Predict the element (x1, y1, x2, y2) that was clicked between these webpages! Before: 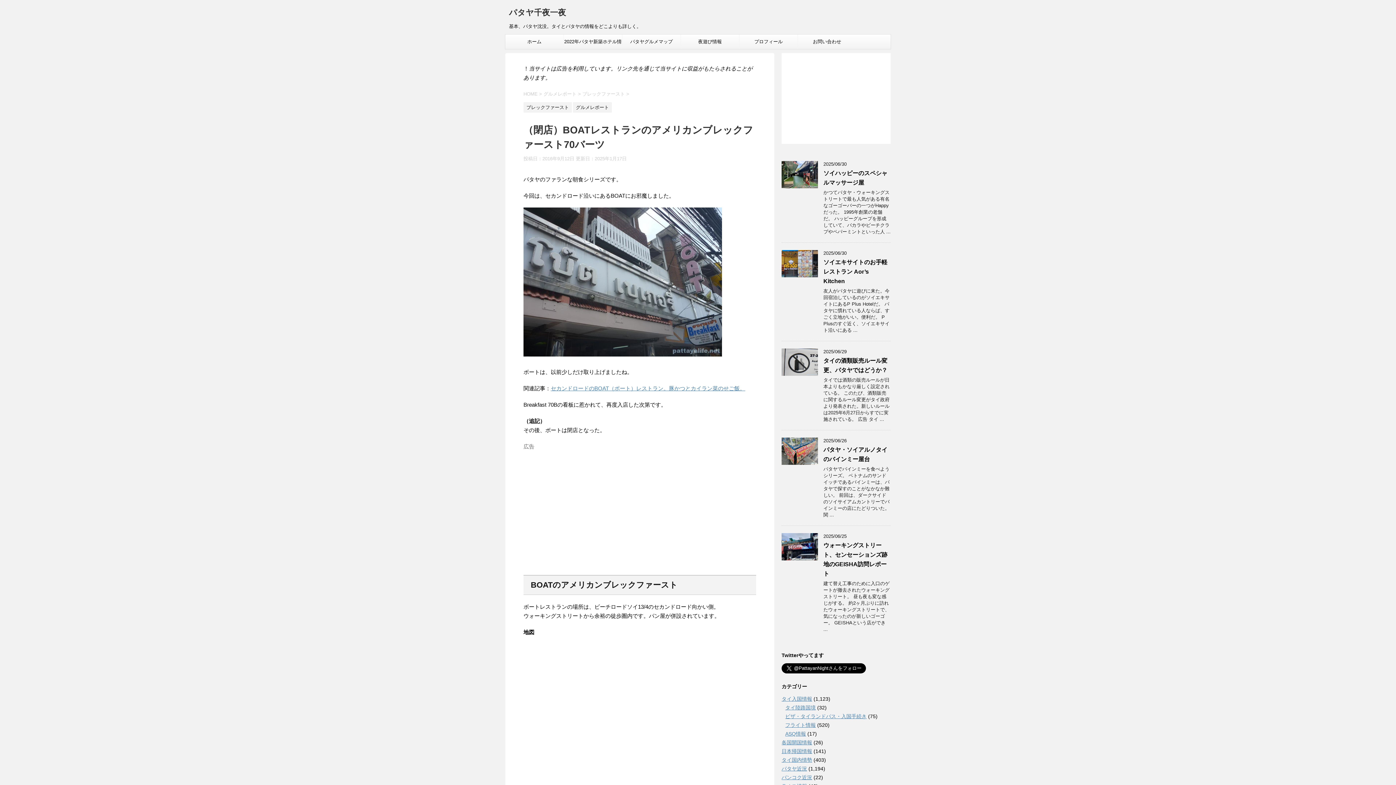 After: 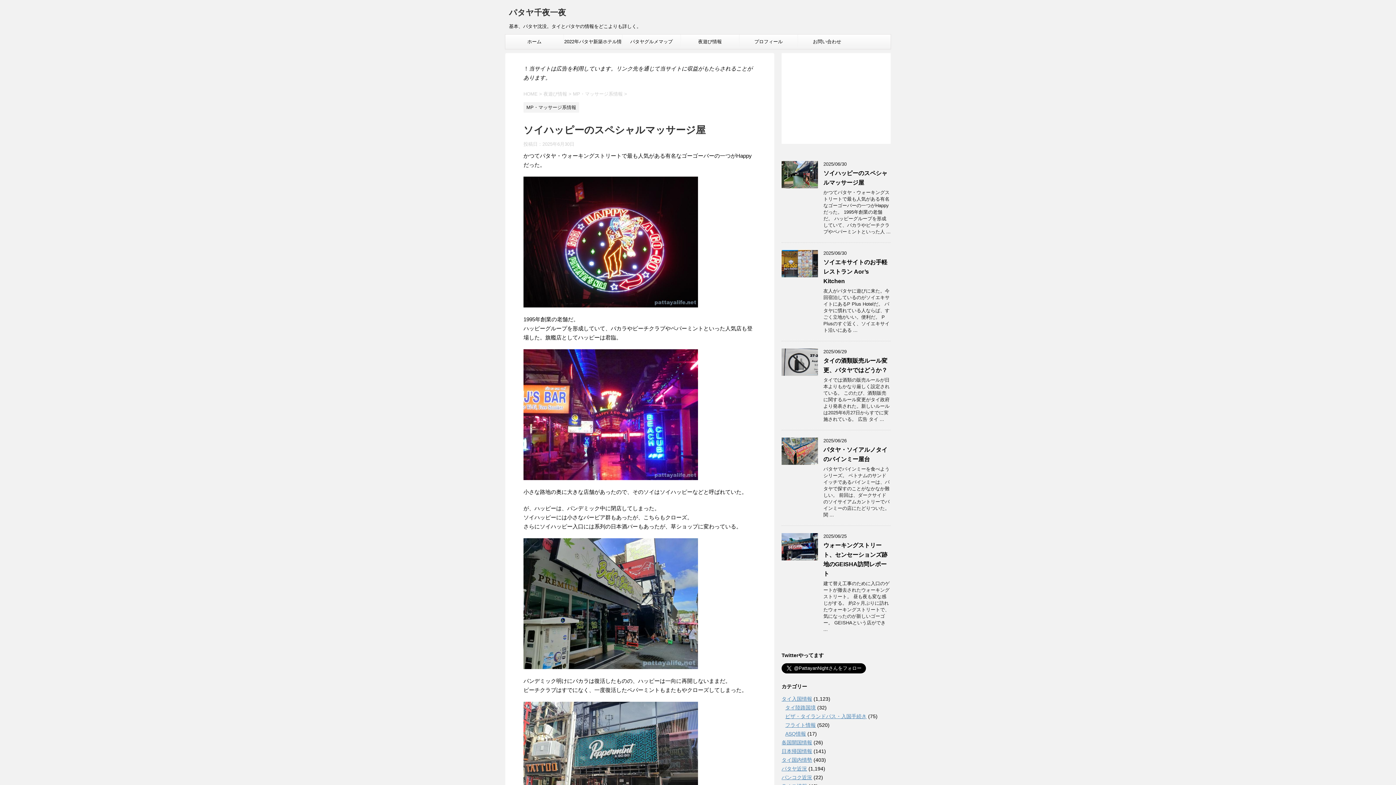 Action: bbox: (781, 181, 818, 188)